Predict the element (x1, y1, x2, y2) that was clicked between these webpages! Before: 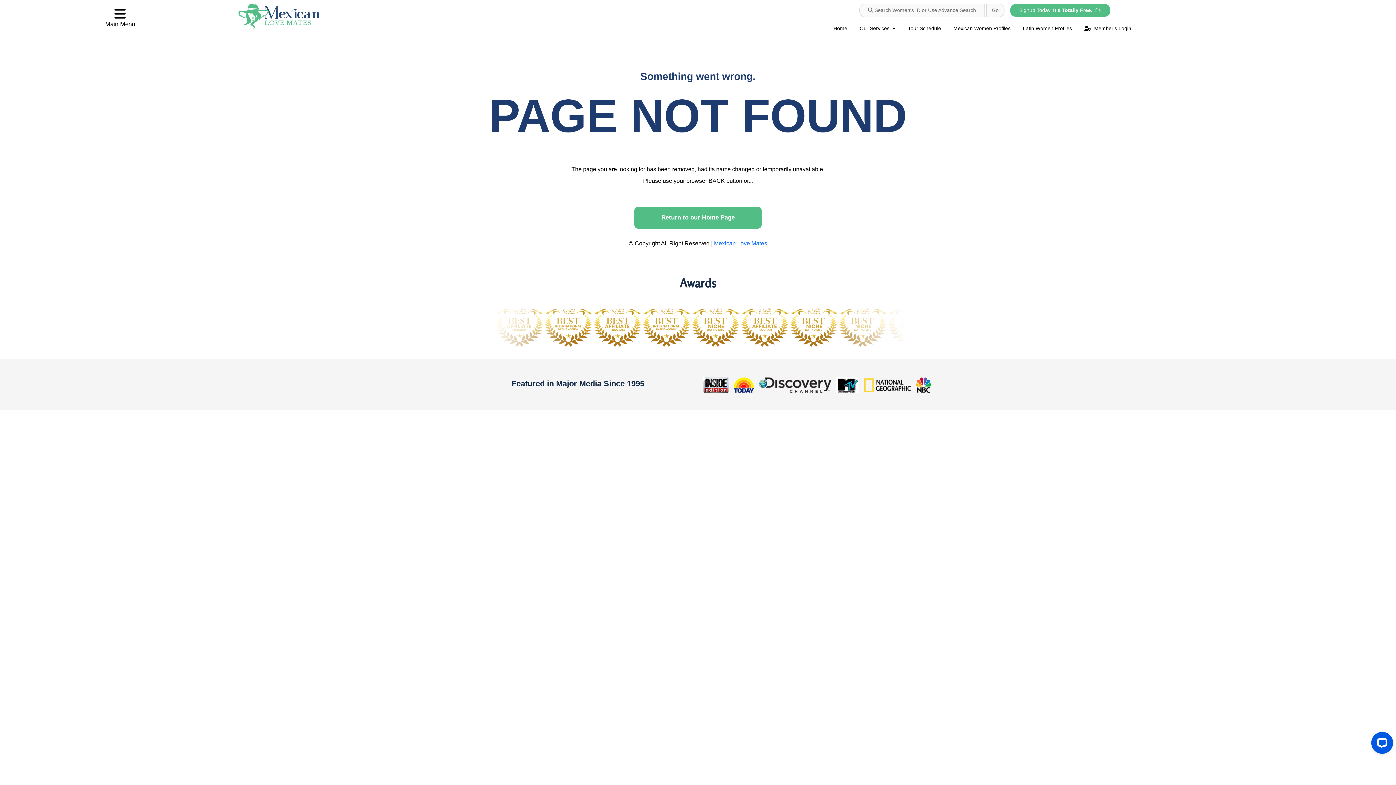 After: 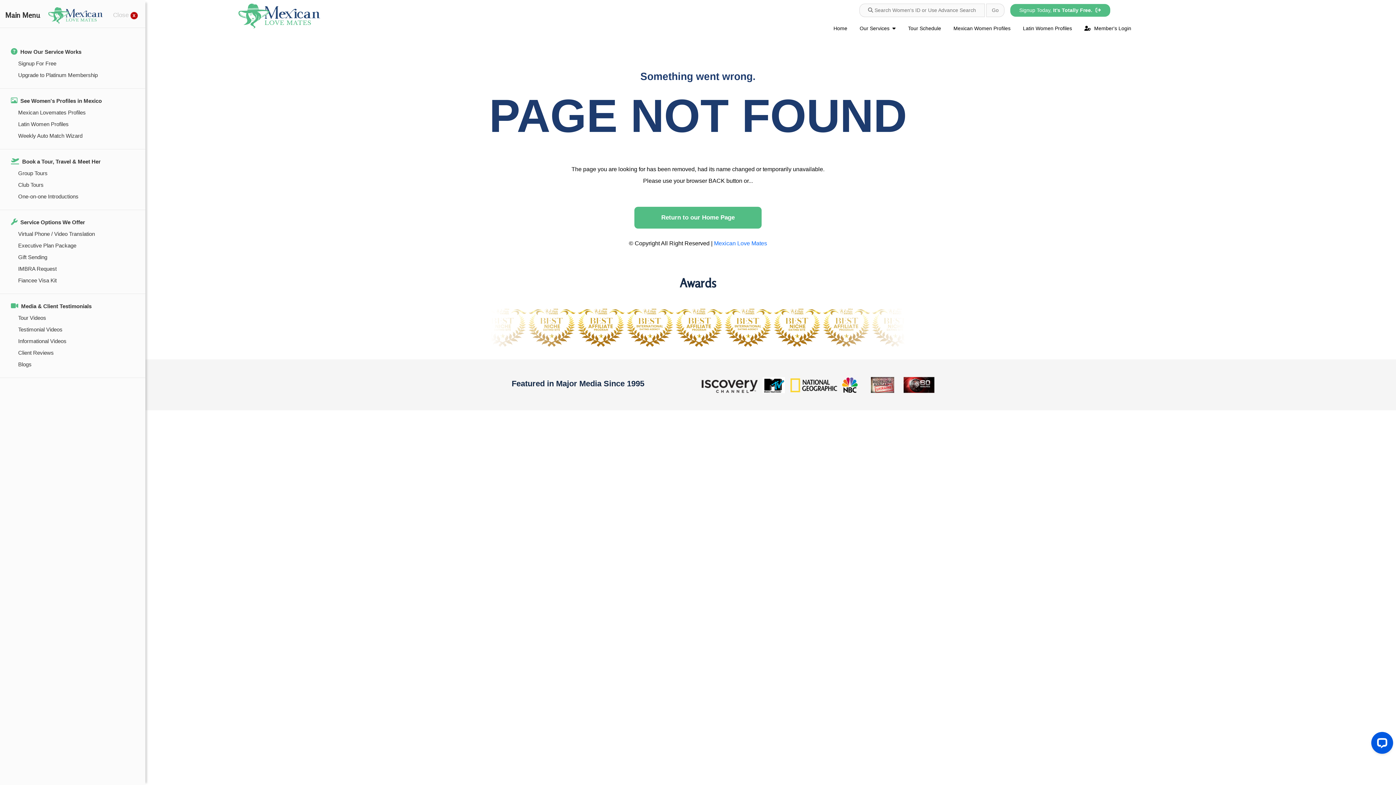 Action: bbox: (7, 7, 233, 28) label: Main Menu